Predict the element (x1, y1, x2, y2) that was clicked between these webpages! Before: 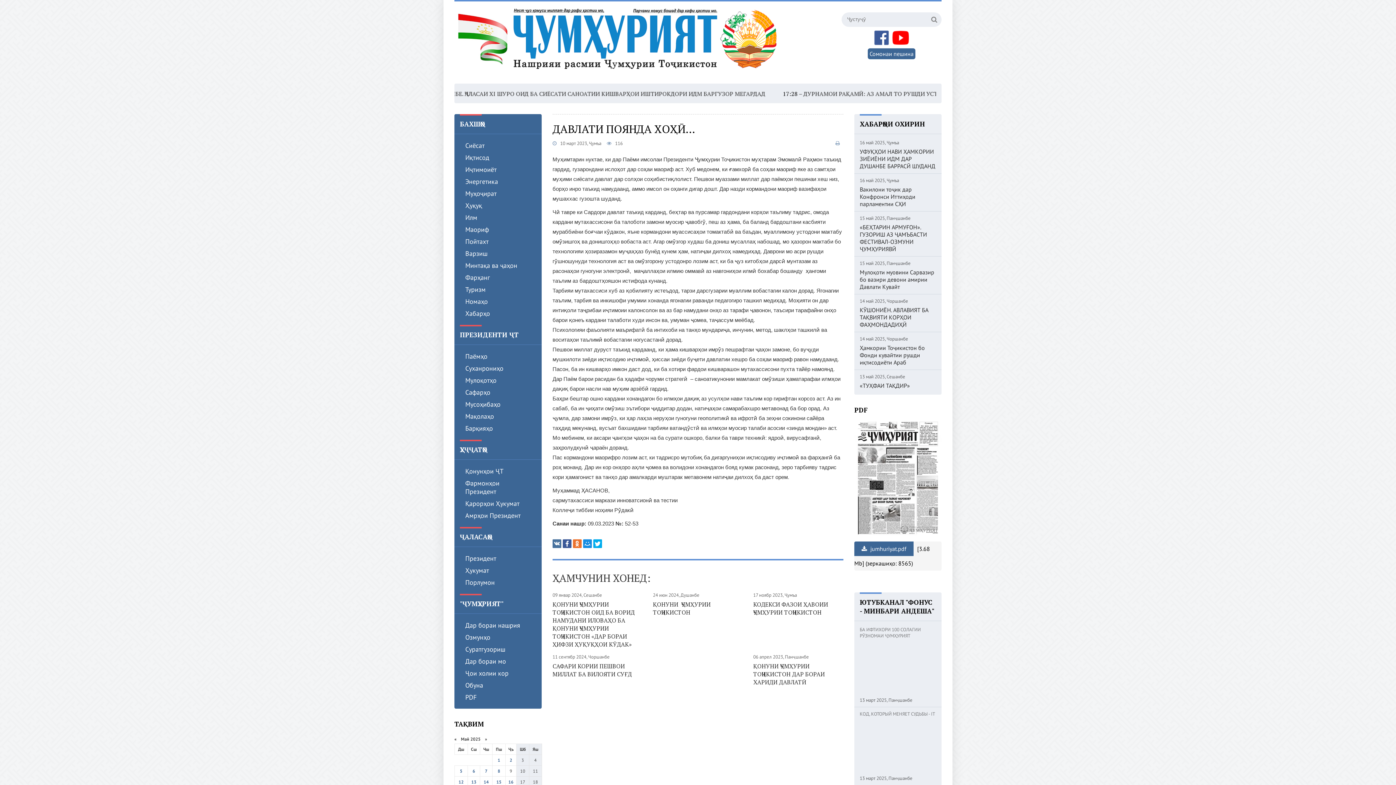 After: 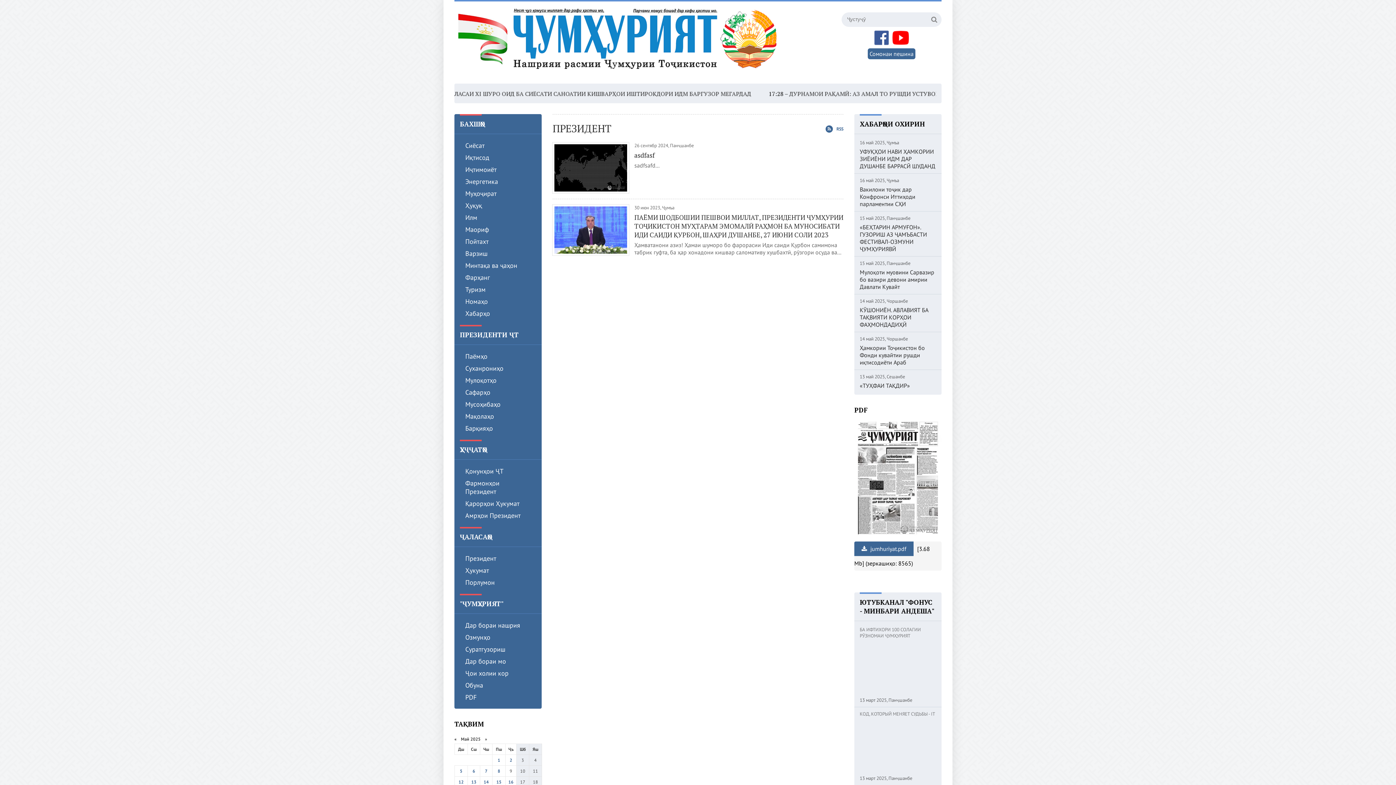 Action: bbox: (454, 552, 541, 564) label: Президент